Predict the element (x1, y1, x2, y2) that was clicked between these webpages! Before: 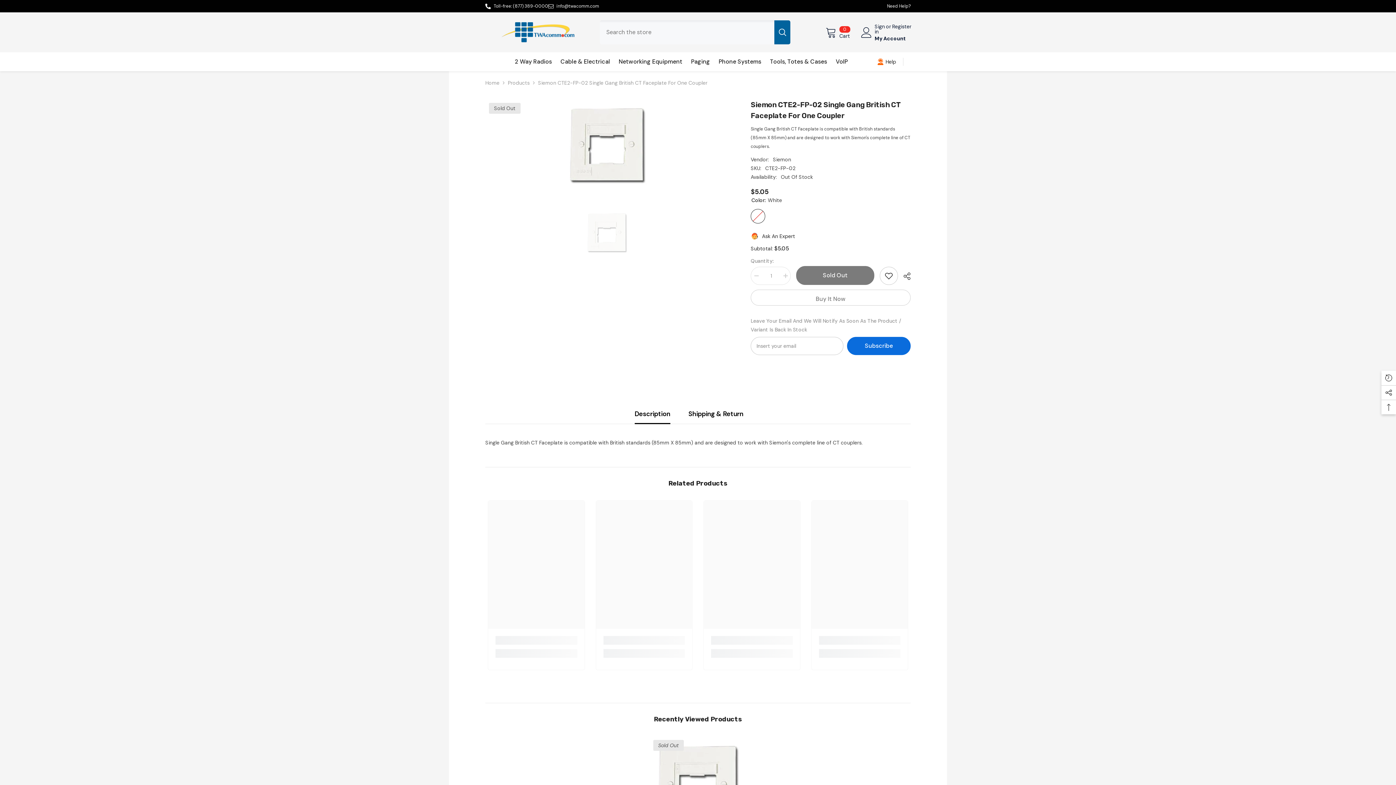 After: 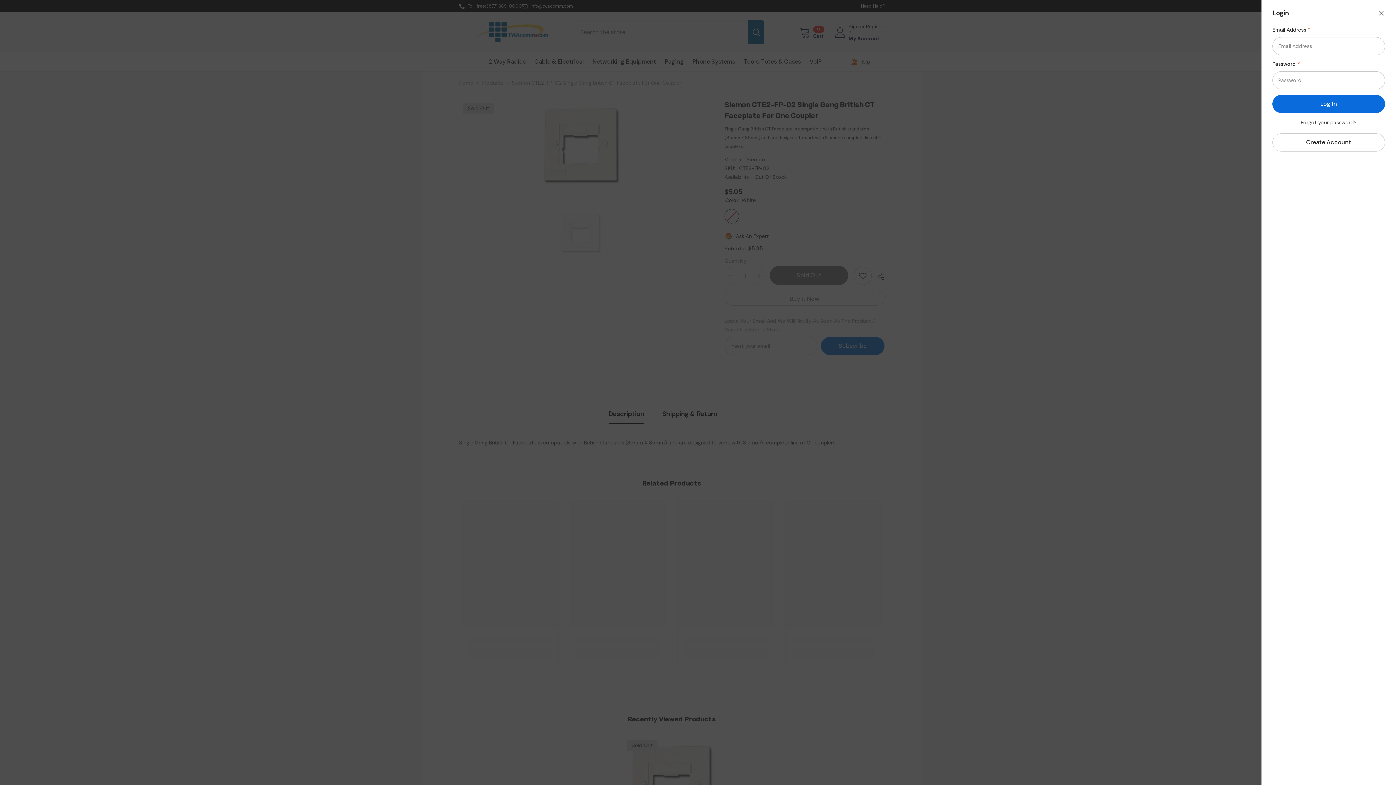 Action: bbox: (861, 27, 872, 37)